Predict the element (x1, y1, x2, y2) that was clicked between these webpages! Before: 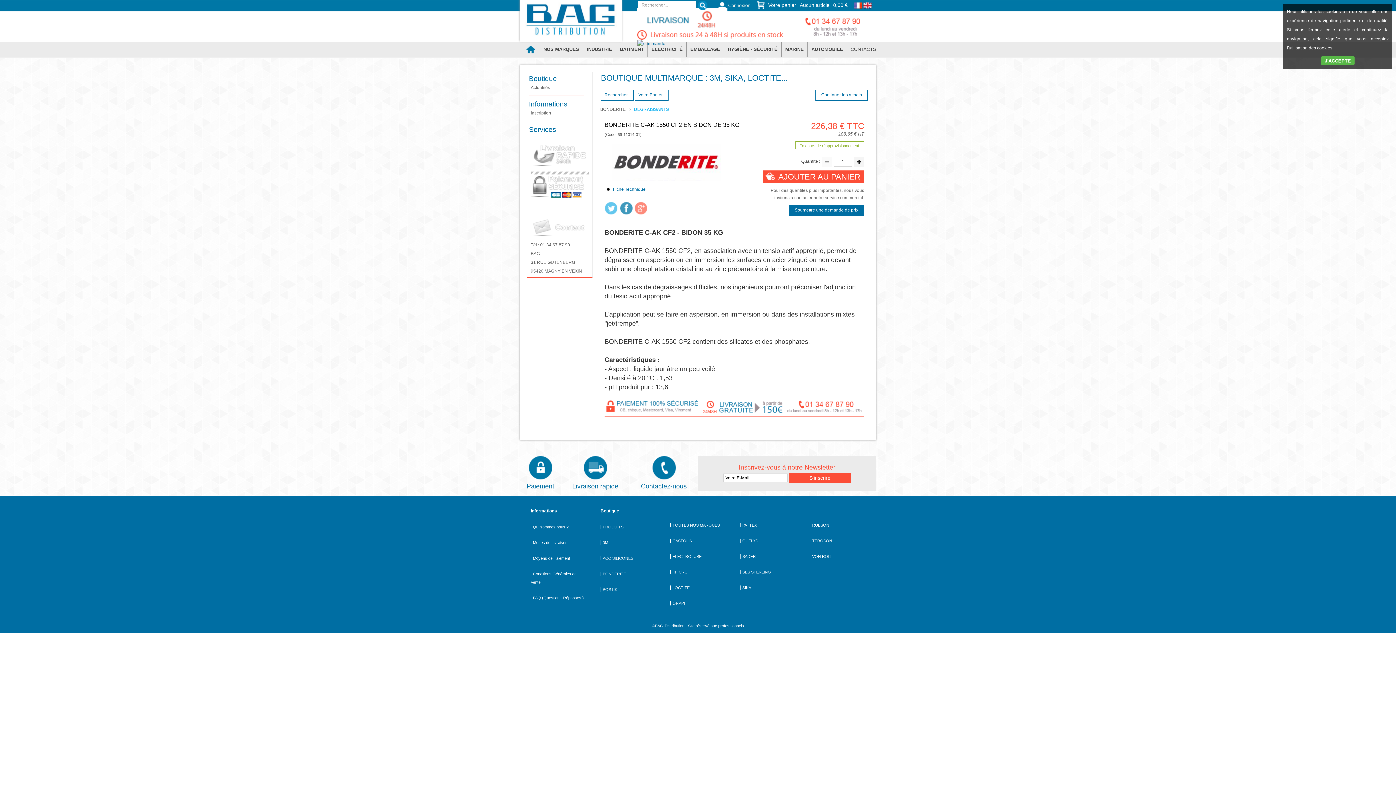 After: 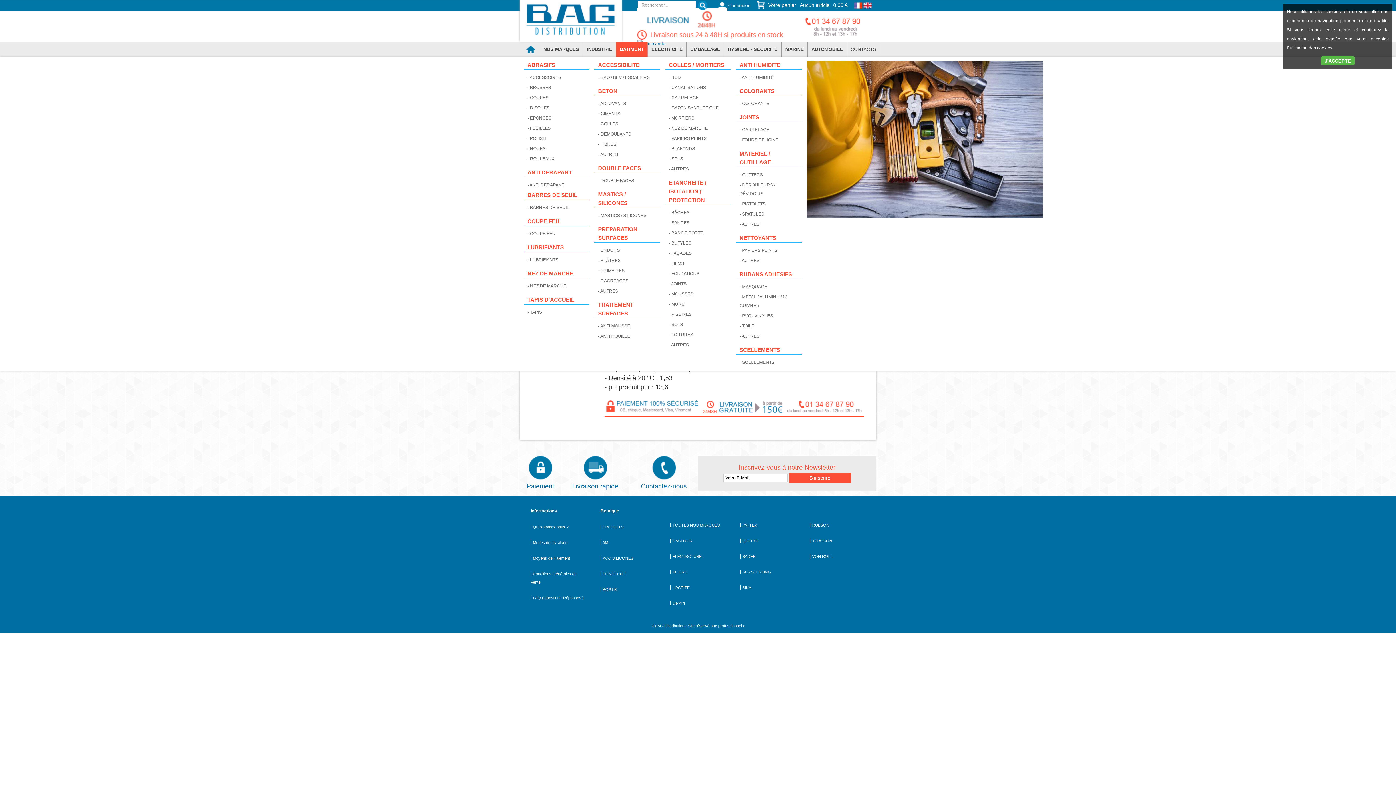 Action: bbox: (616, 42, 647, 56) label: BATIMENT